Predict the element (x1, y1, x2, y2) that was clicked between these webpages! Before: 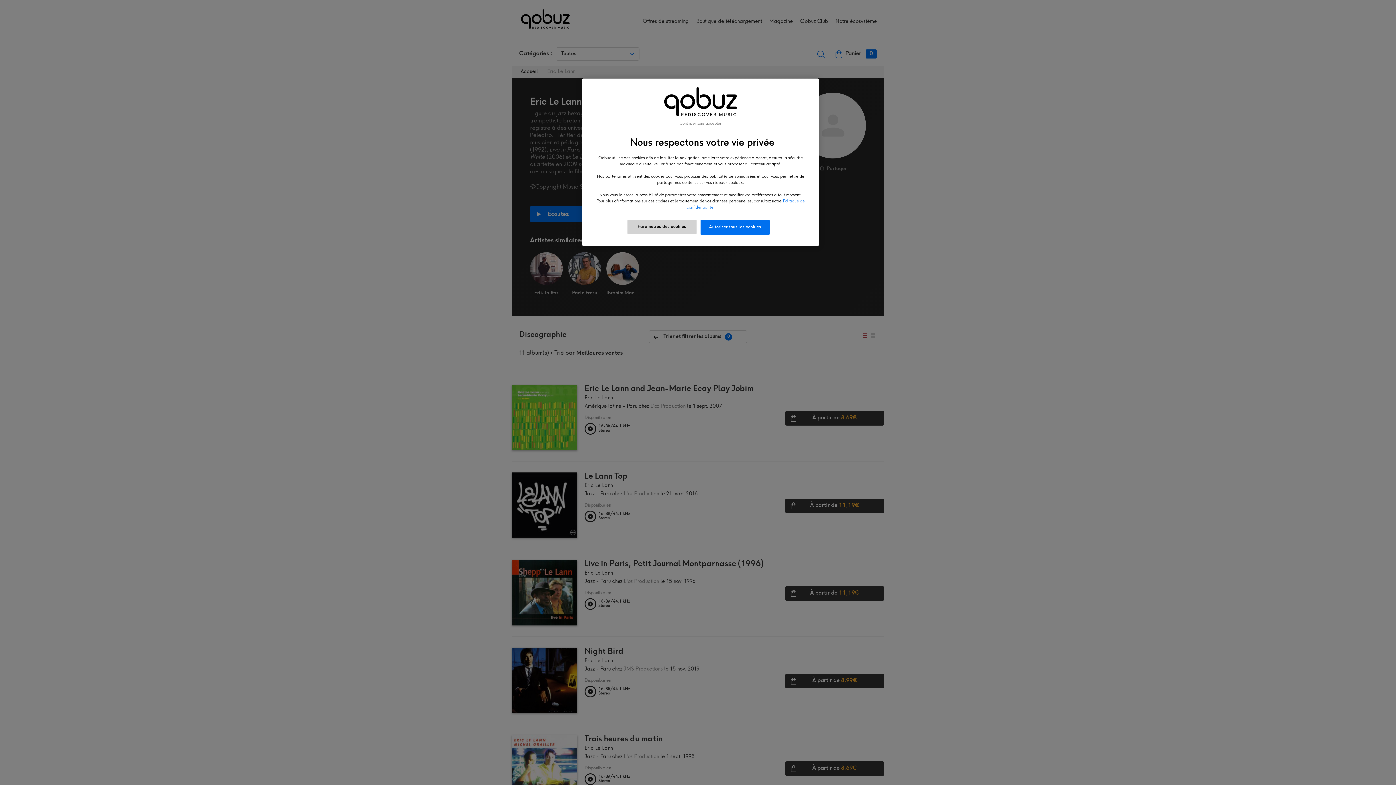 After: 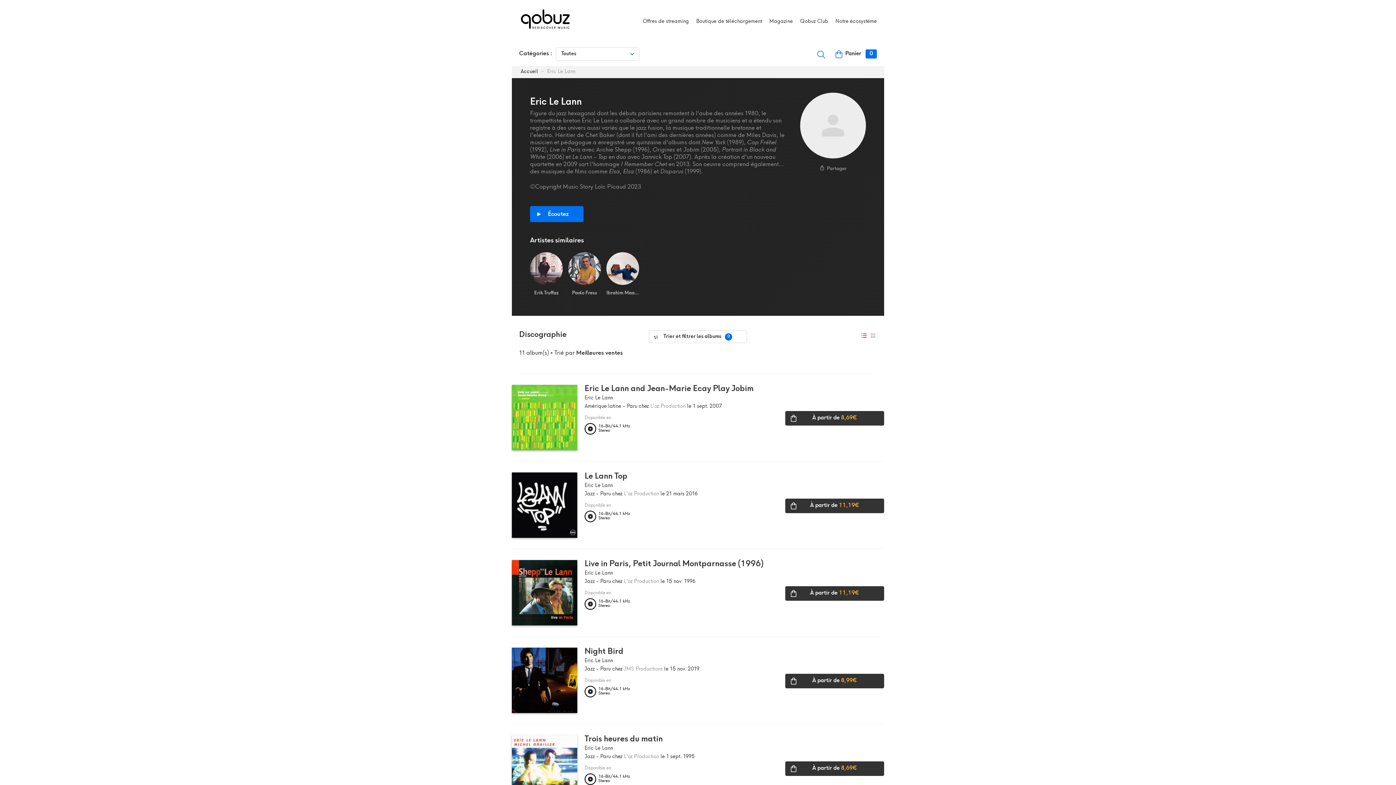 Action: label: Autoriser tous les cookies bbox: (700, 219, 769, 234)